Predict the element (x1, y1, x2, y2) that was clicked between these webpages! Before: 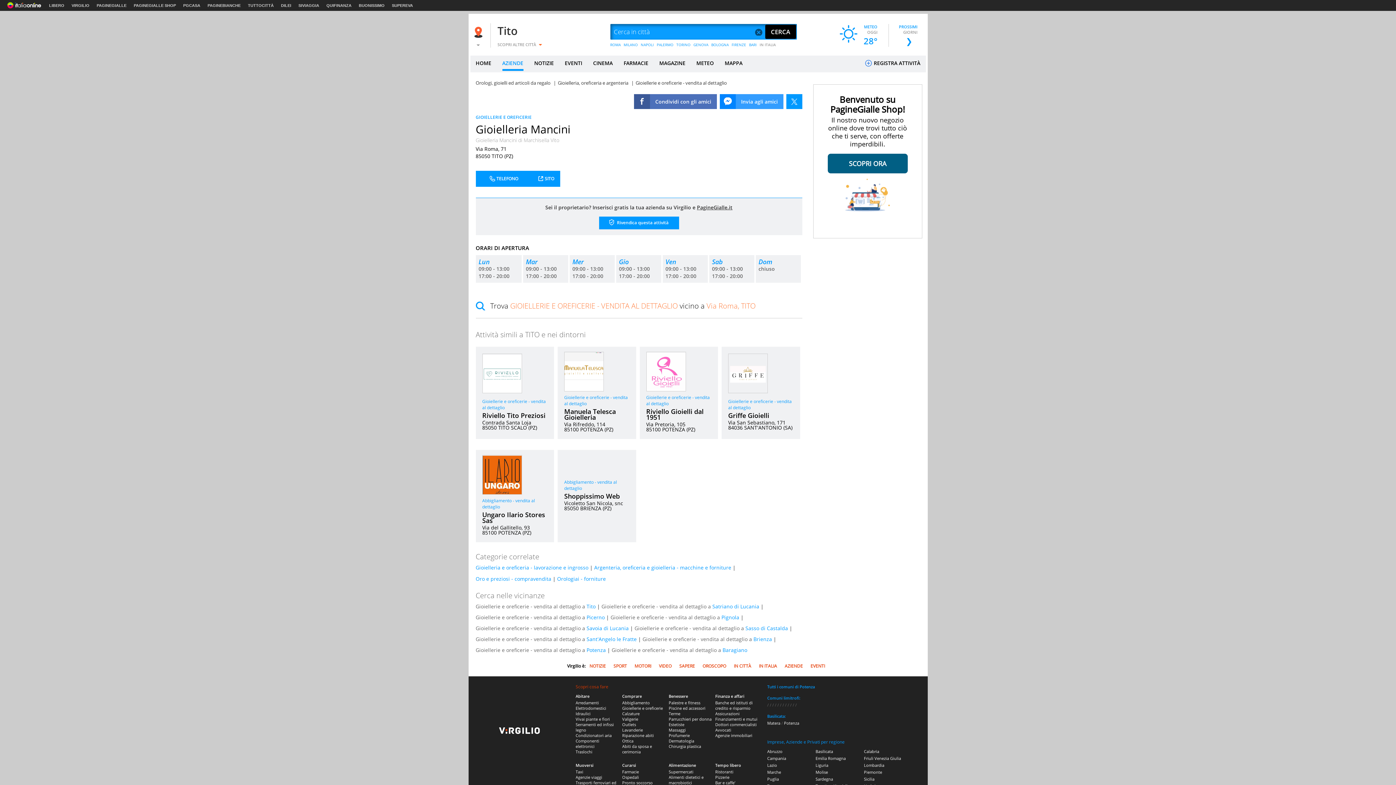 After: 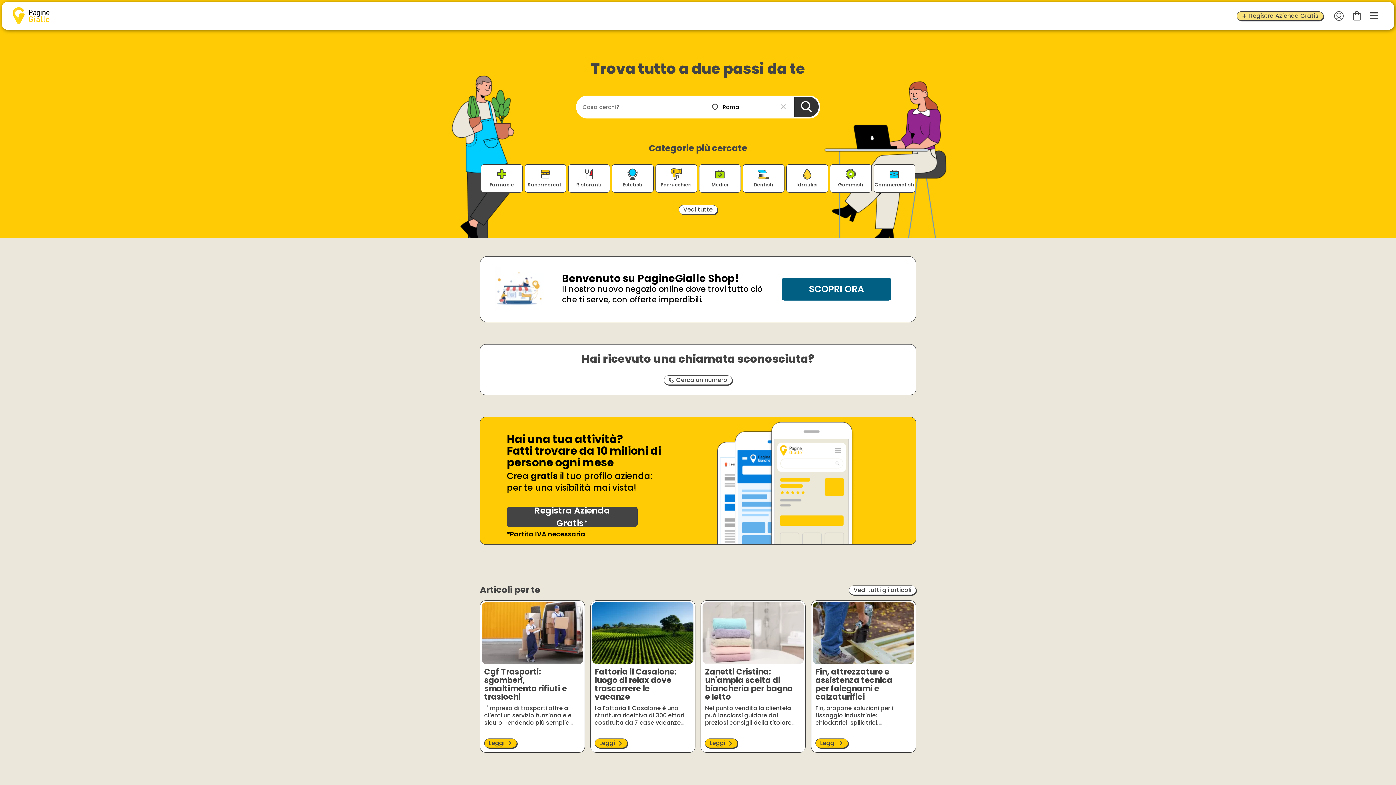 Action: bbox: (96, 3, 126, 7) label: PAGINEGIALLE